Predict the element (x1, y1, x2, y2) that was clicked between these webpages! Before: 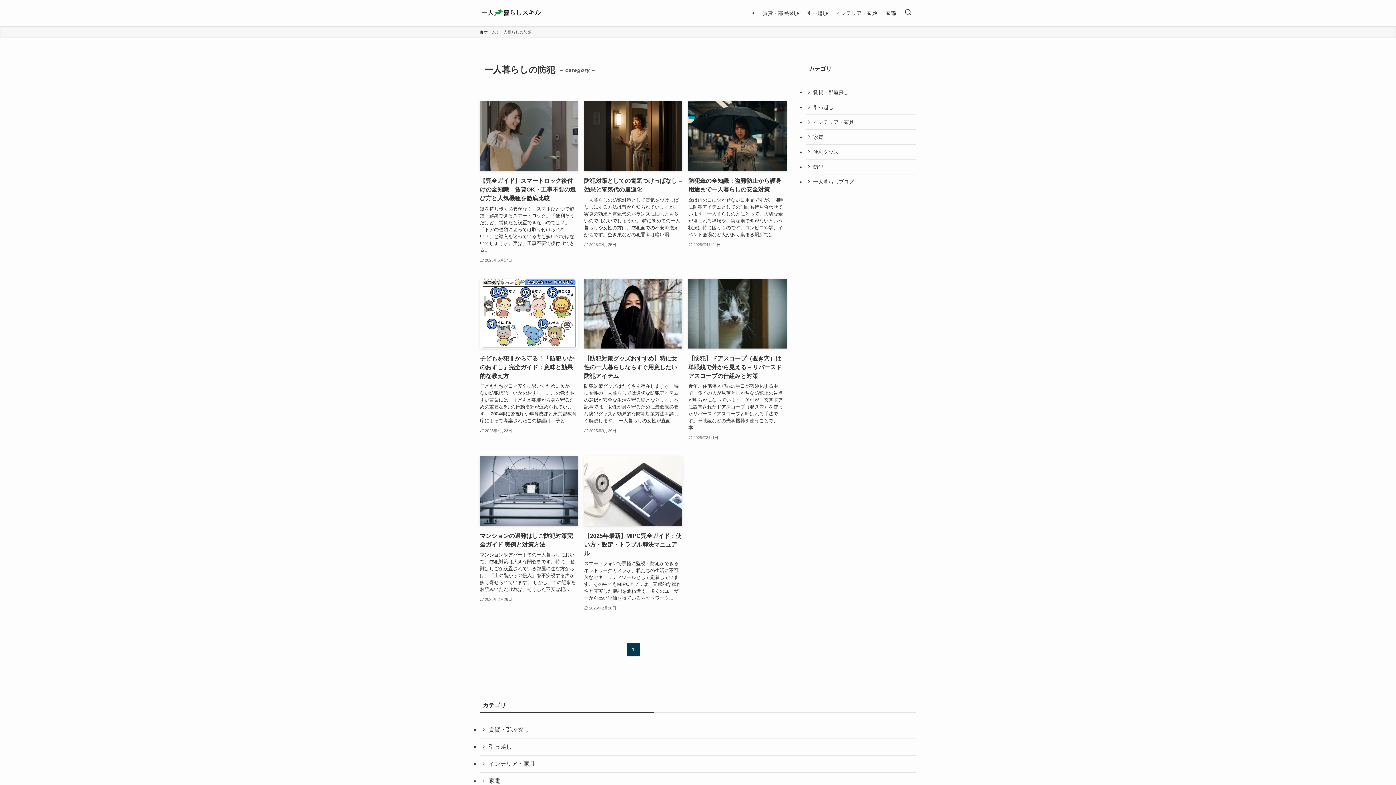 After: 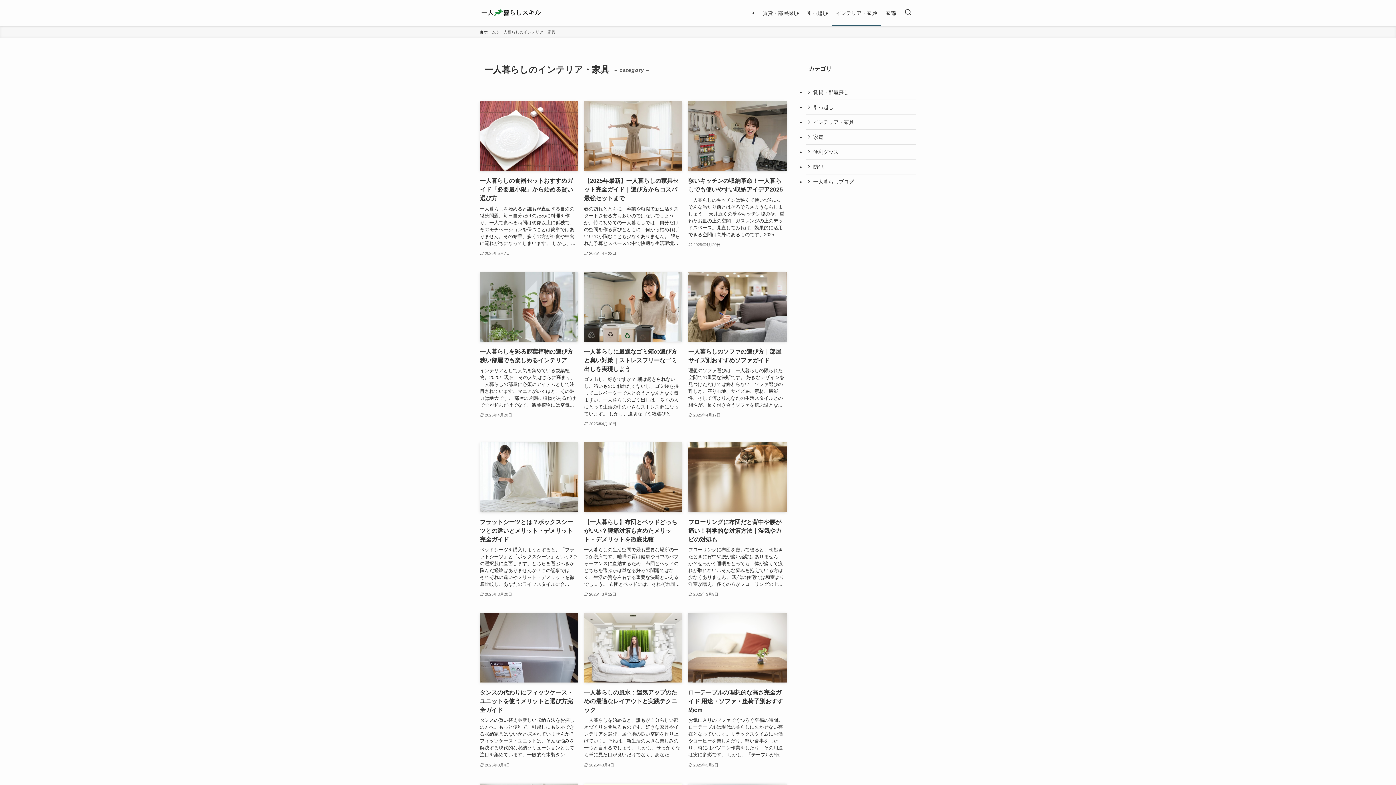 Action: label: インテリア・家具 bbox: (805, 114, 916, 129)